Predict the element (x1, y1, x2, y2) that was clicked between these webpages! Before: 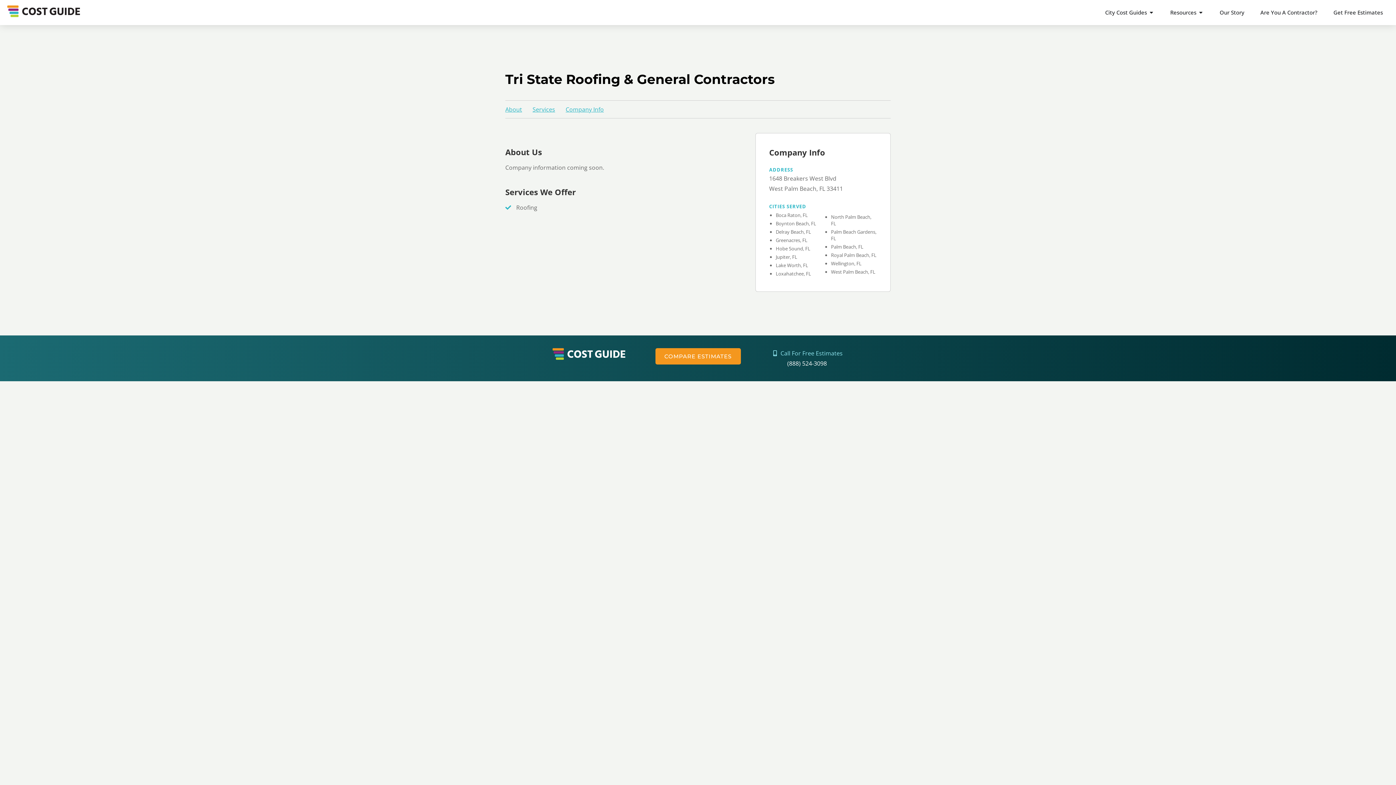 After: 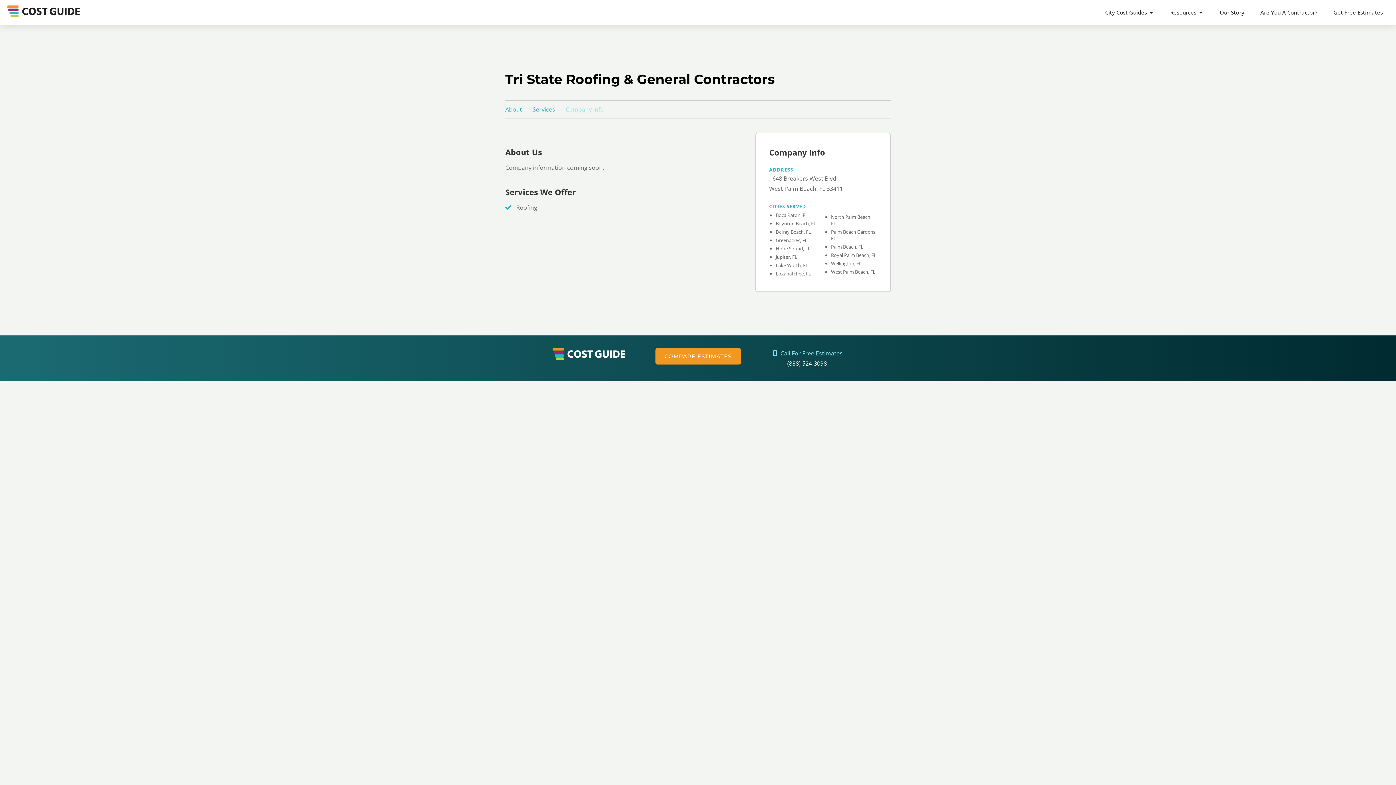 Action: label: Company Info bbox: (565, 105, 604, 113)